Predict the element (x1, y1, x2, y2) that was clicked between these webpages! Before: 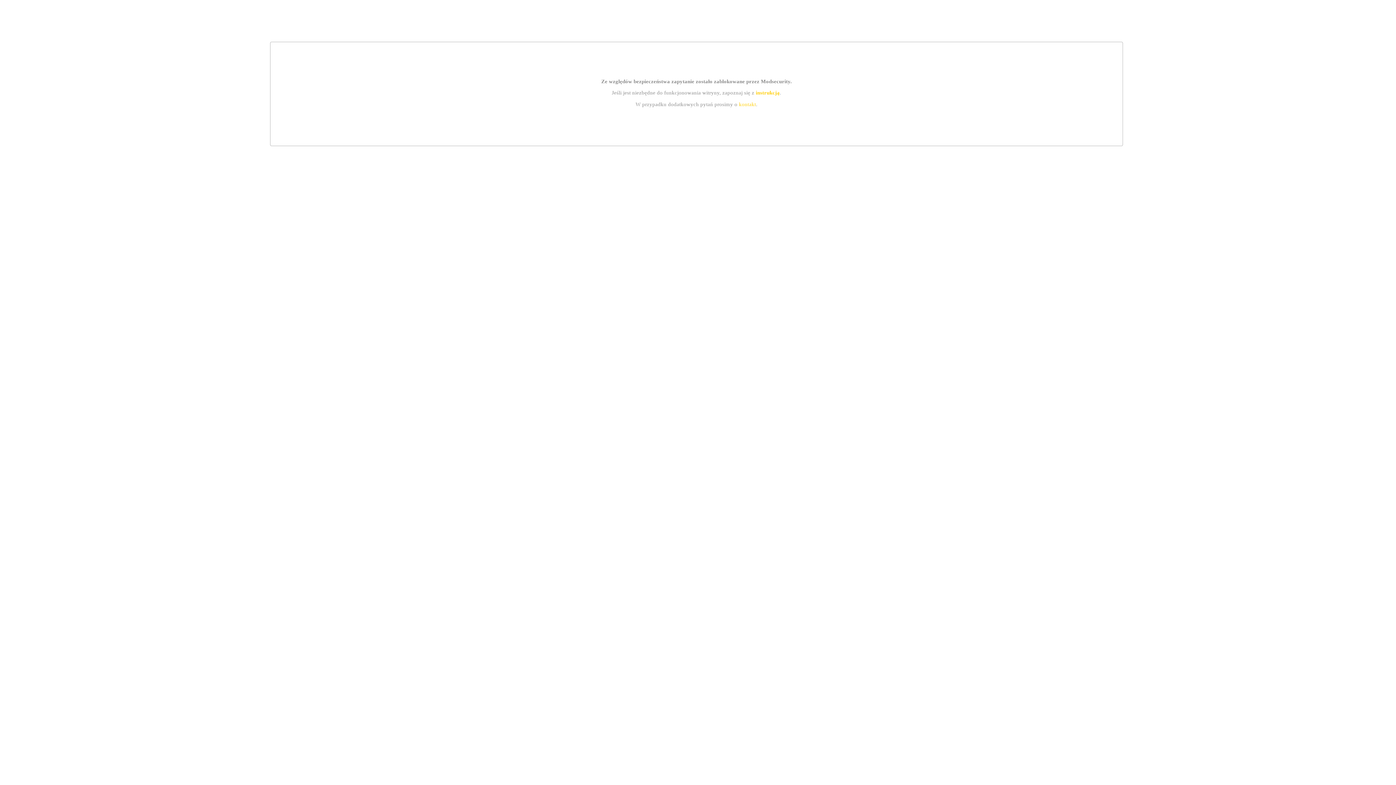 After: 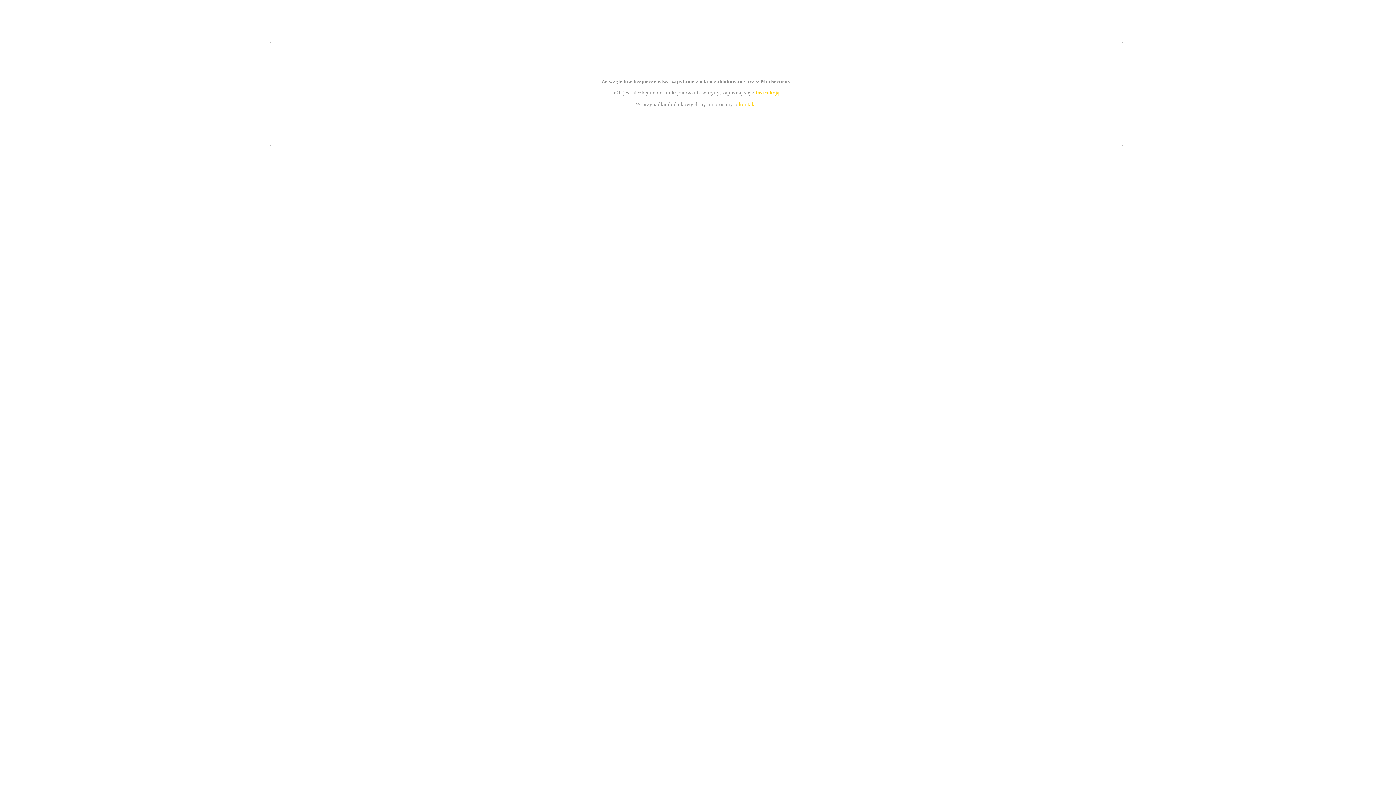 Action: label: kontakt bbox: (739, 101, 756, 107)